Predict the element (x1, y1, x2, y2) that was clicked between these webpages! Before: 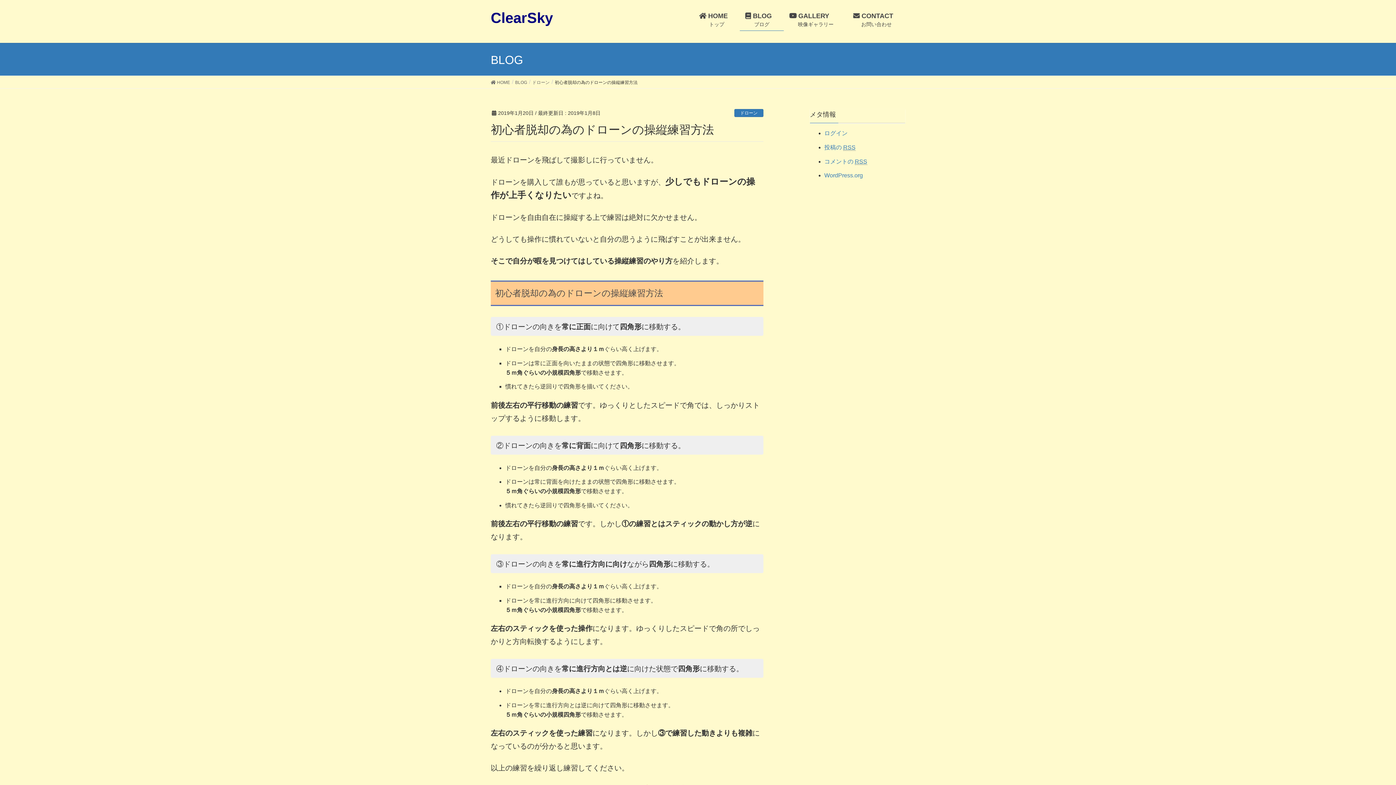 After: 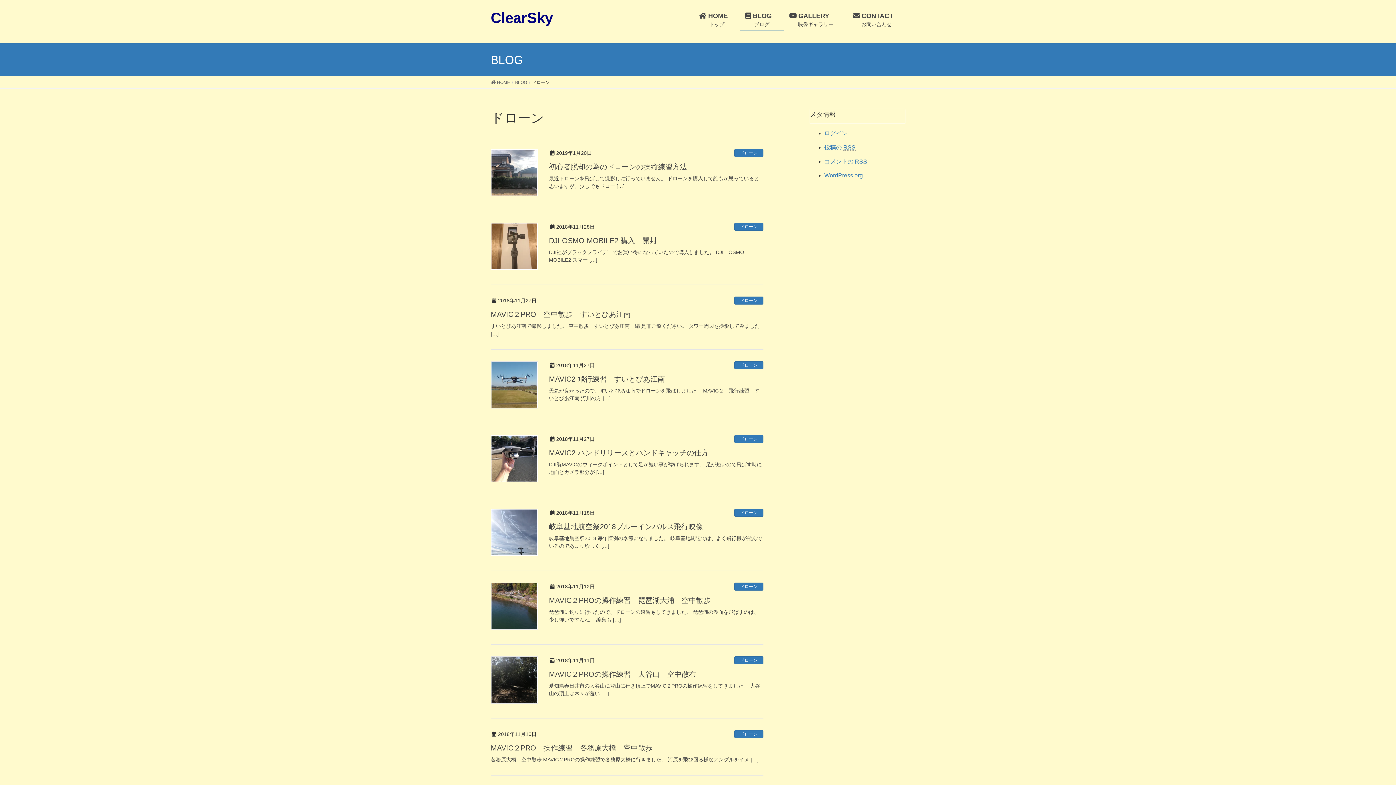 Action: bbox: (532, 78, 549, 85) label: ドローン